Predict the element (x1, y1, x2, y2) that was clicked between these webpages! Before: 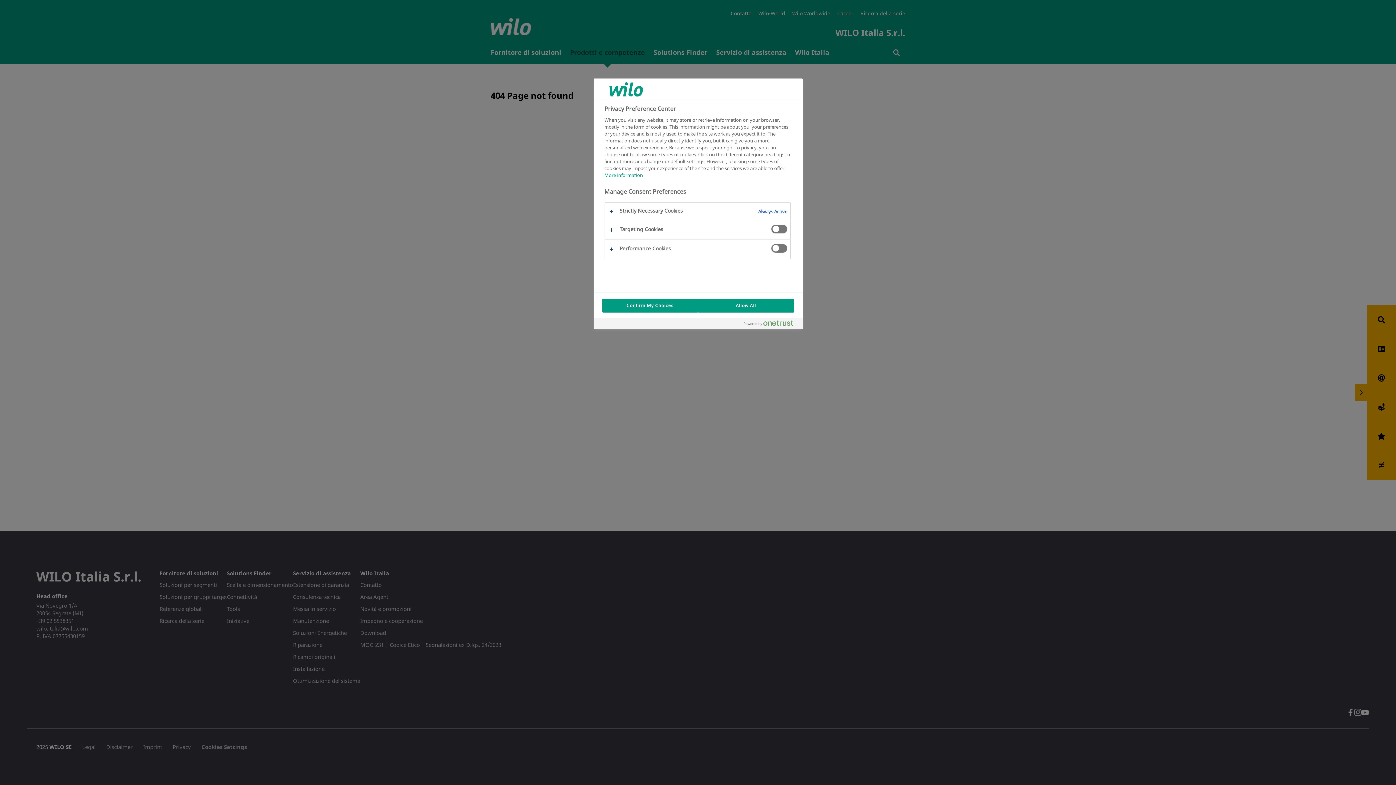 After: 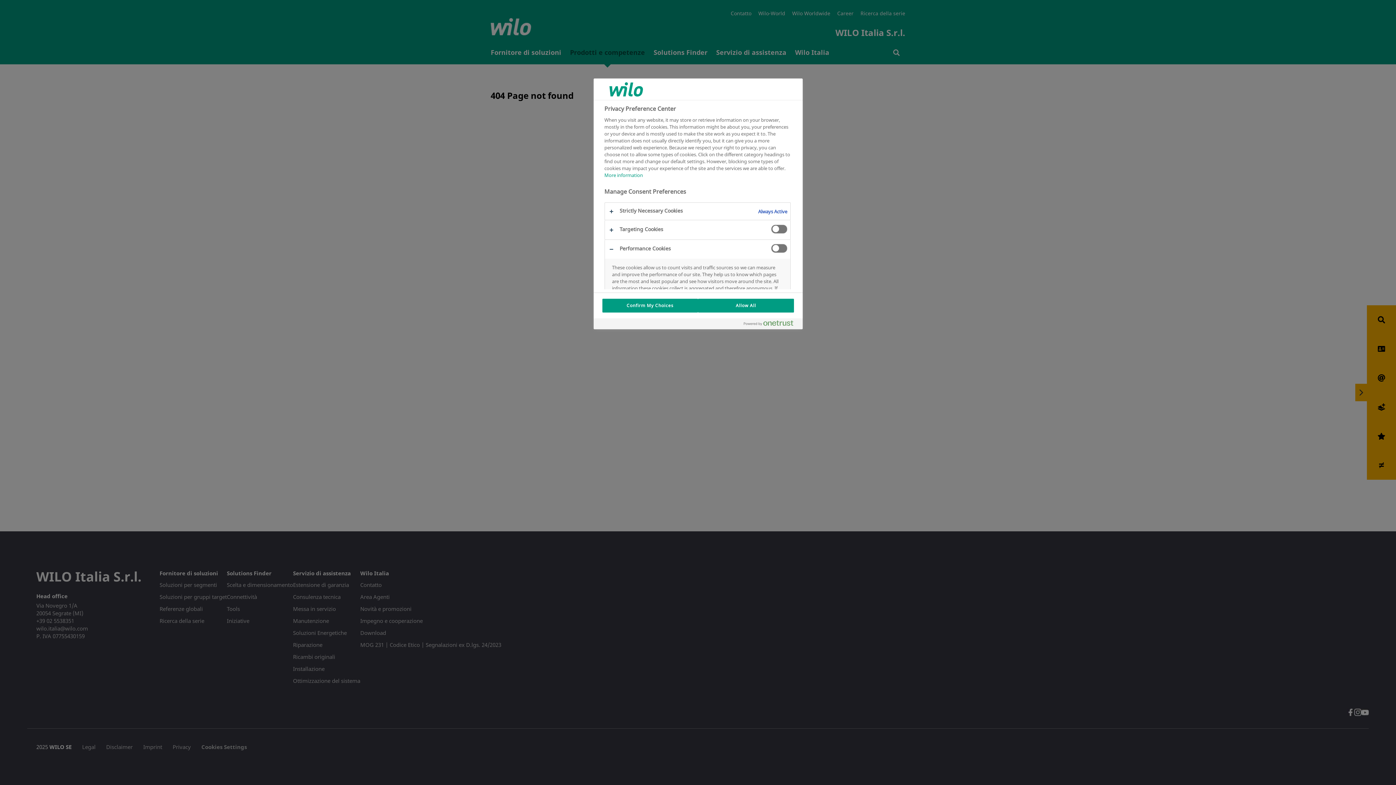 Action: bbox: (604, 239, 790, 258)